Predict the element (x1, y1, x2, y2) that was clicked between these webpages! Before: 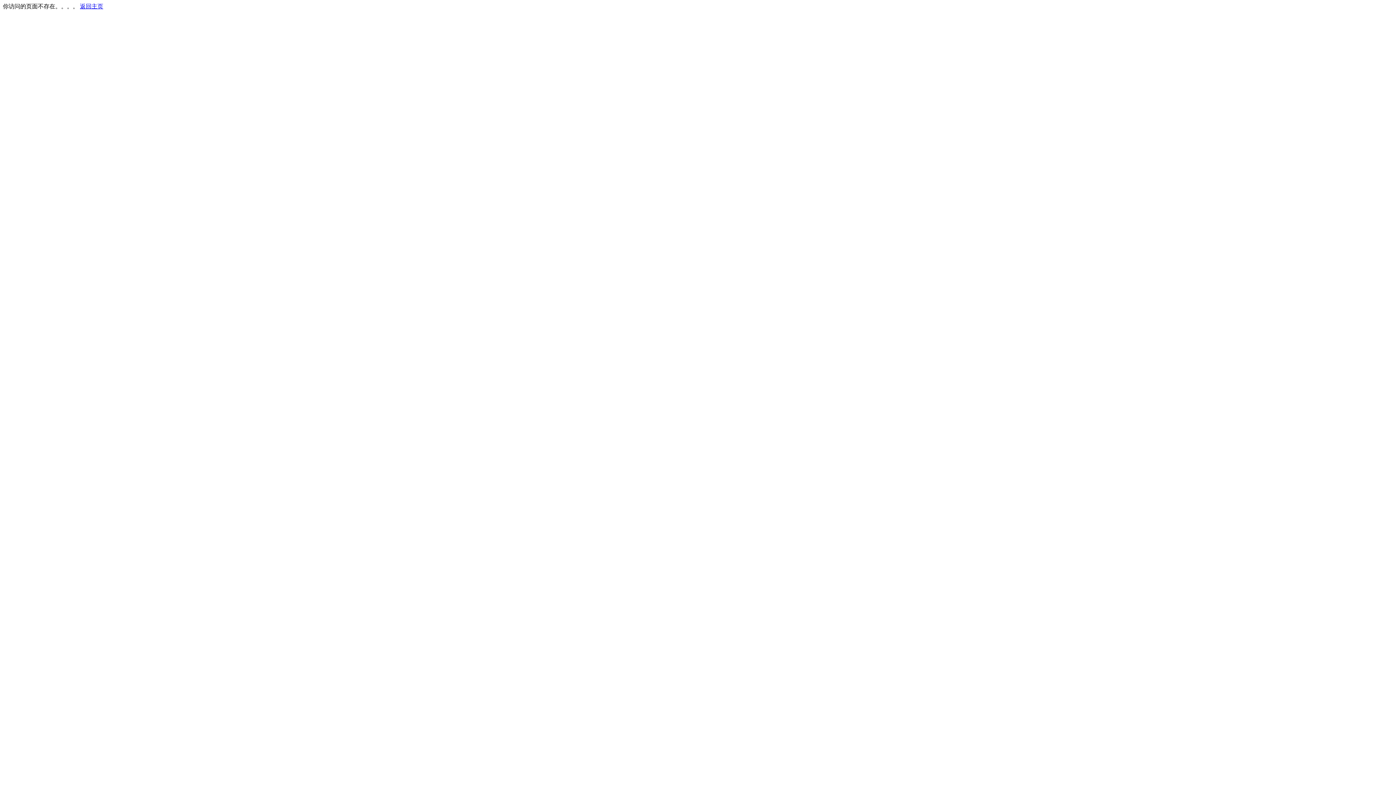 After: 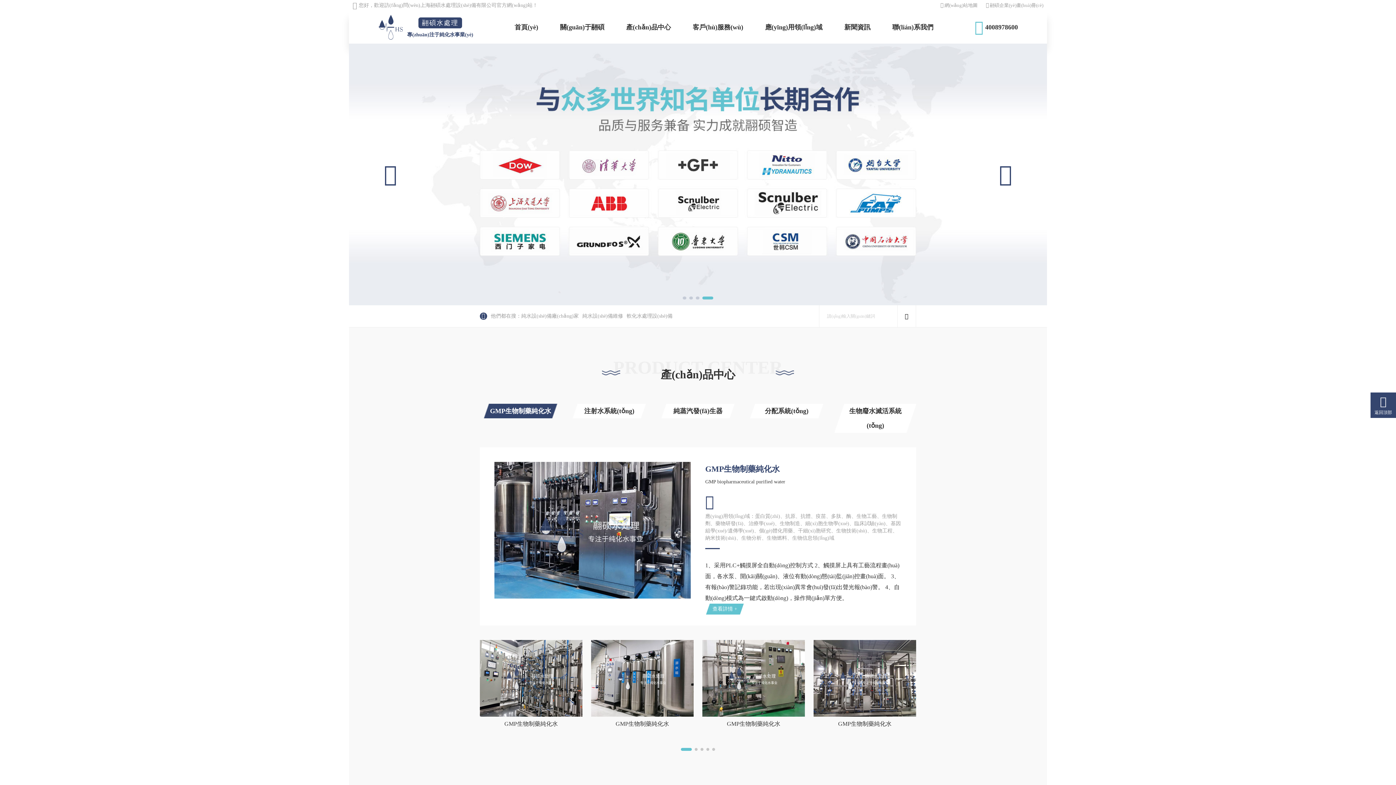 Action: label: 返回主页 bbox: (80, 3, 103, 9)